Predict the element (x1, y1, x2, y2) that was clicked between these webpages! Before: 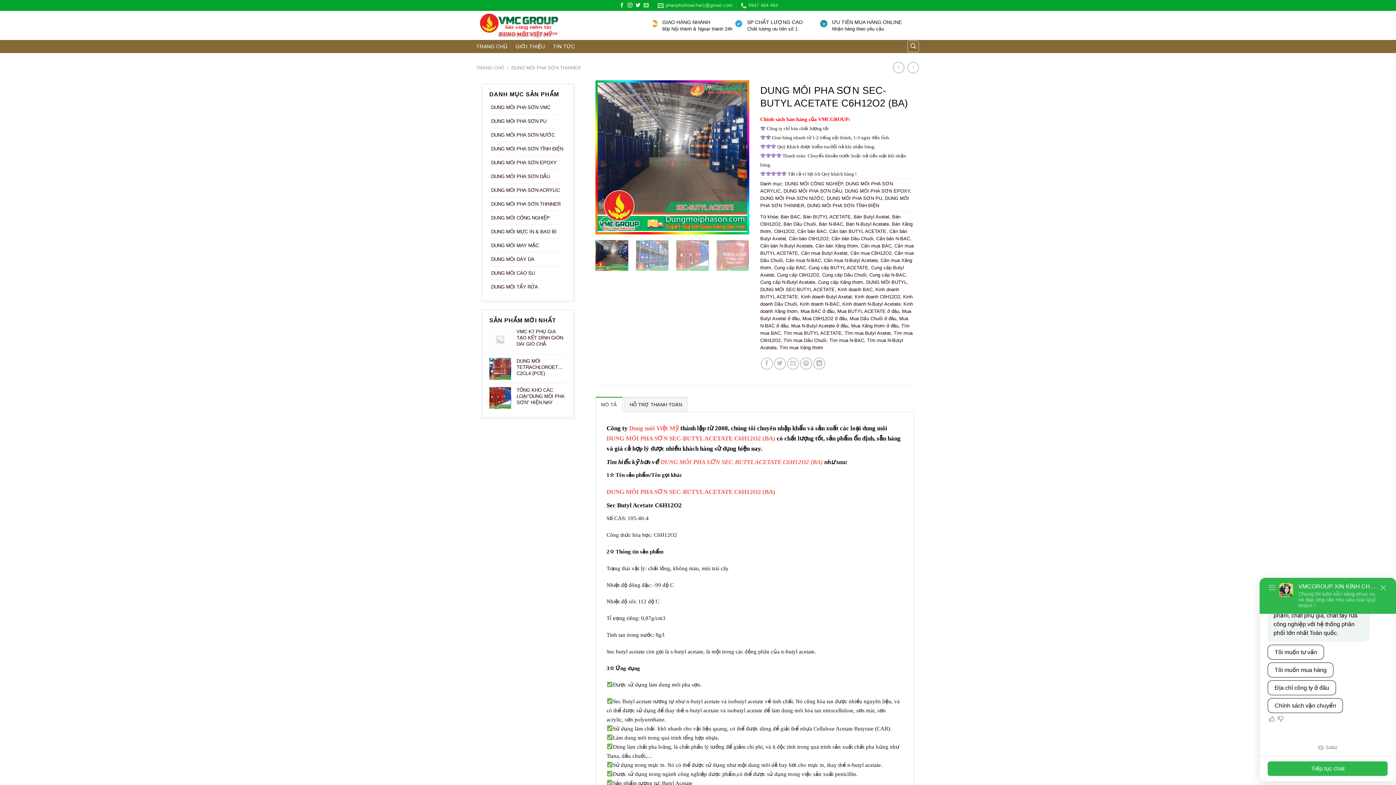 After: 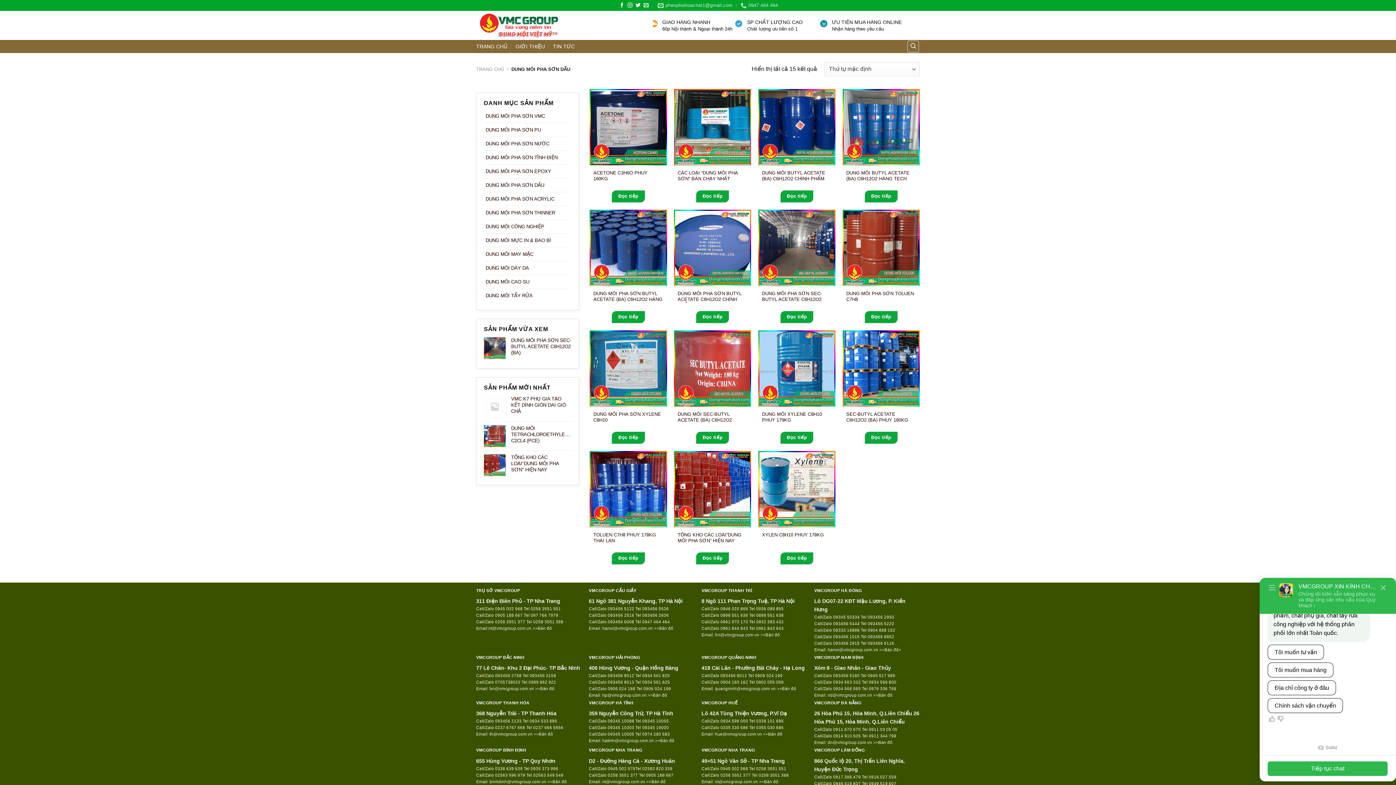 Action: label: DUNG MÔI PHA SƠN DẦU bbox: (491, 169, 549, 183)